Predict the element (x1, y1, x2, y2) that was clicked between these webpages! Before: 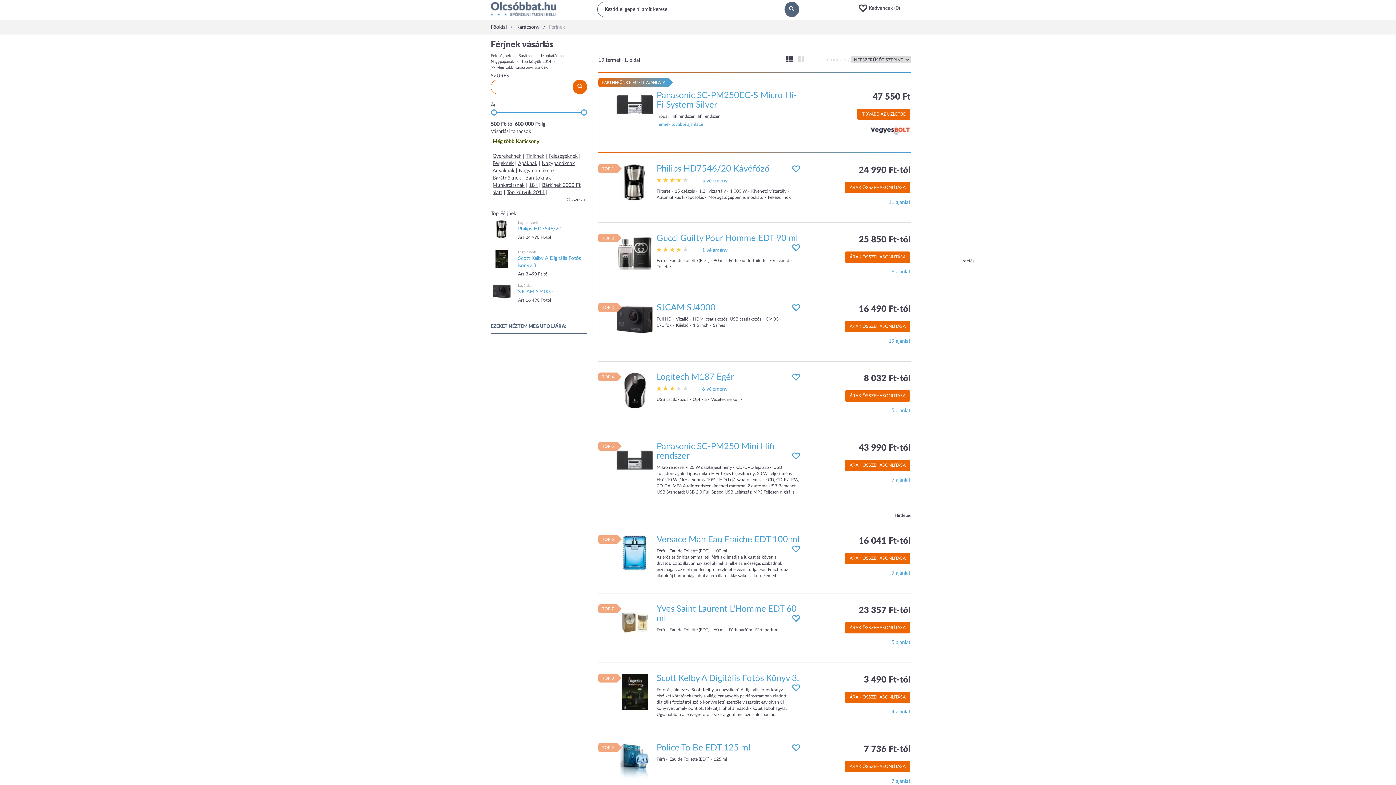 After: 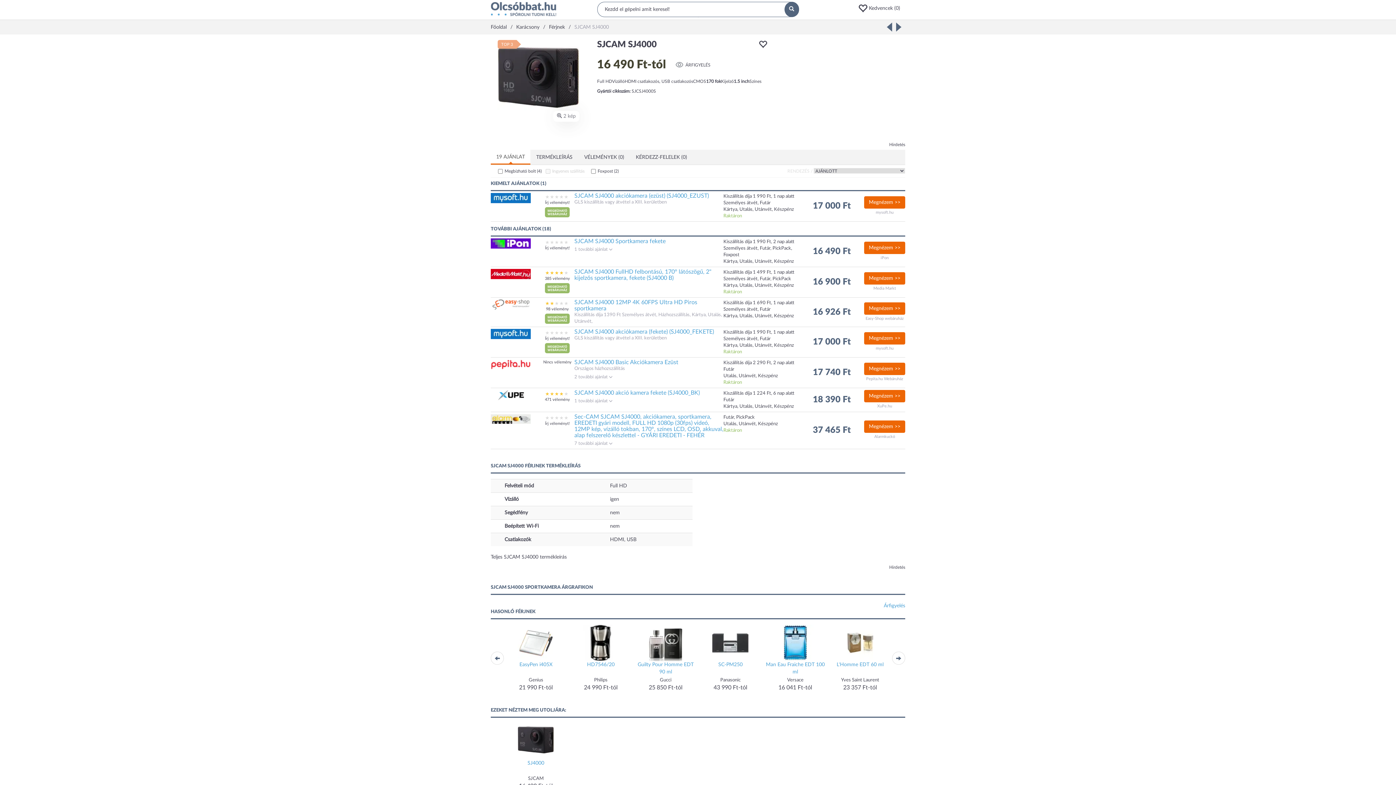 Action: bbox: (656, 303, 715, 312) label: SJCAM SJ4000